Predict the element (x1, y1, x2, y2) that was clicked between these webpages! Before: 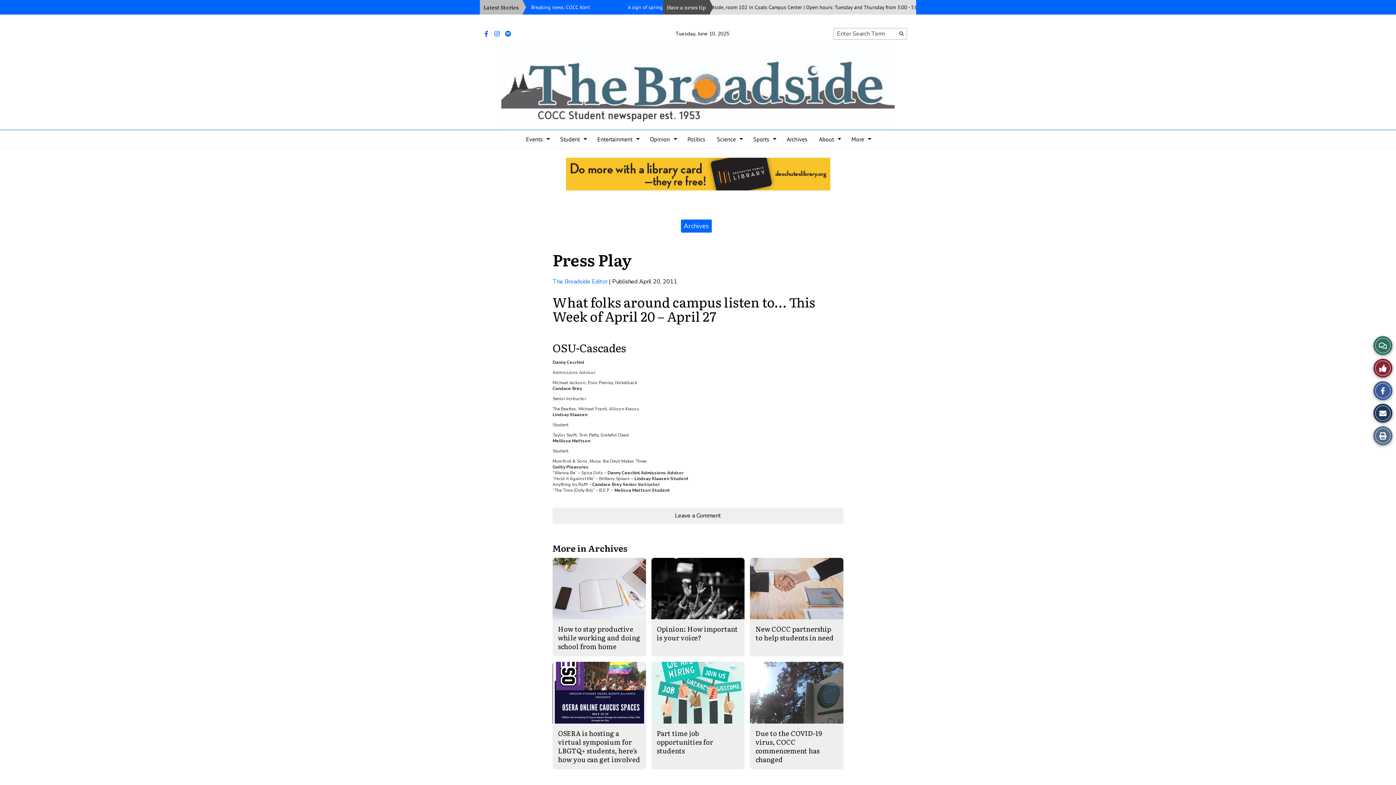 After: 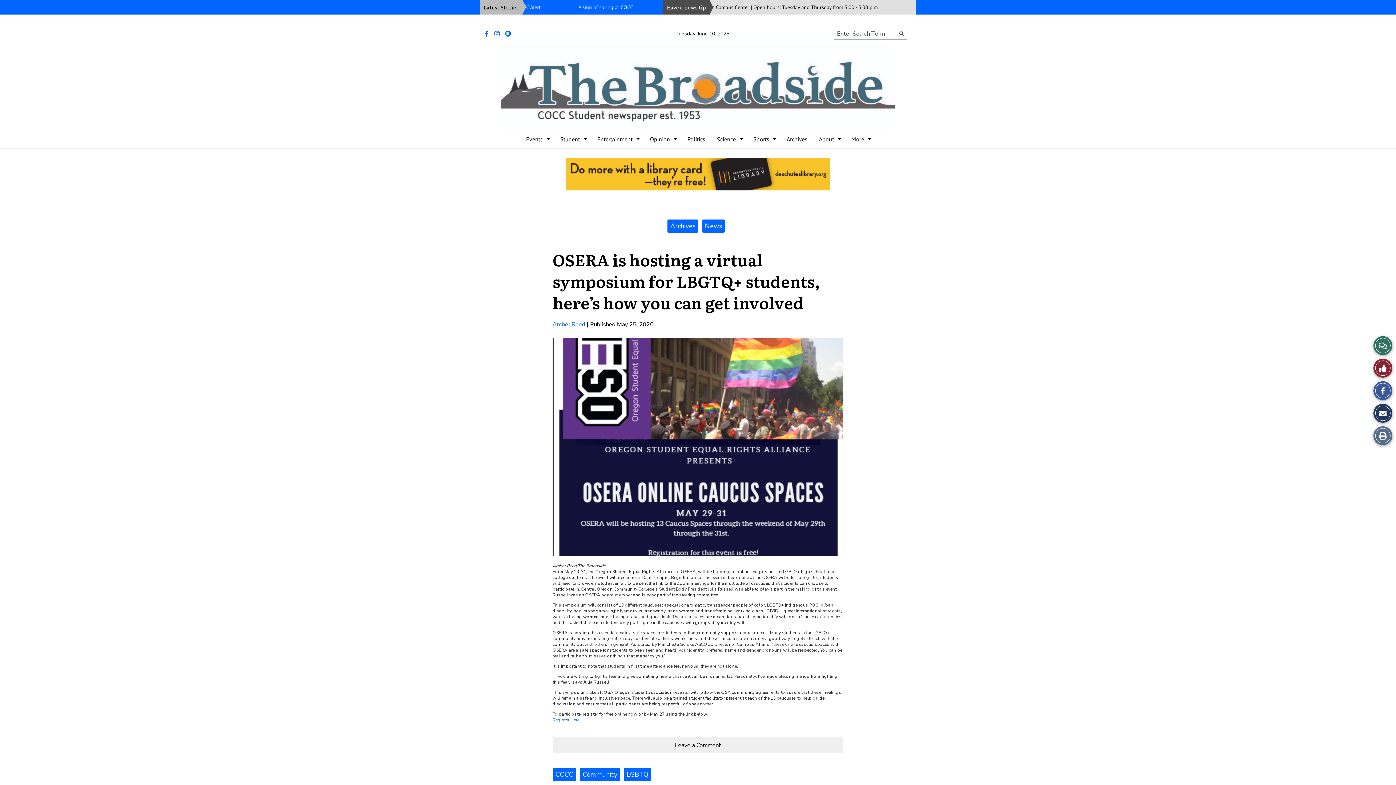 Action: bbox: (558, 728, 640, 764) label: OSERA is hosting a virtual symposium for LBGTQ+ students, here's how you can get involved